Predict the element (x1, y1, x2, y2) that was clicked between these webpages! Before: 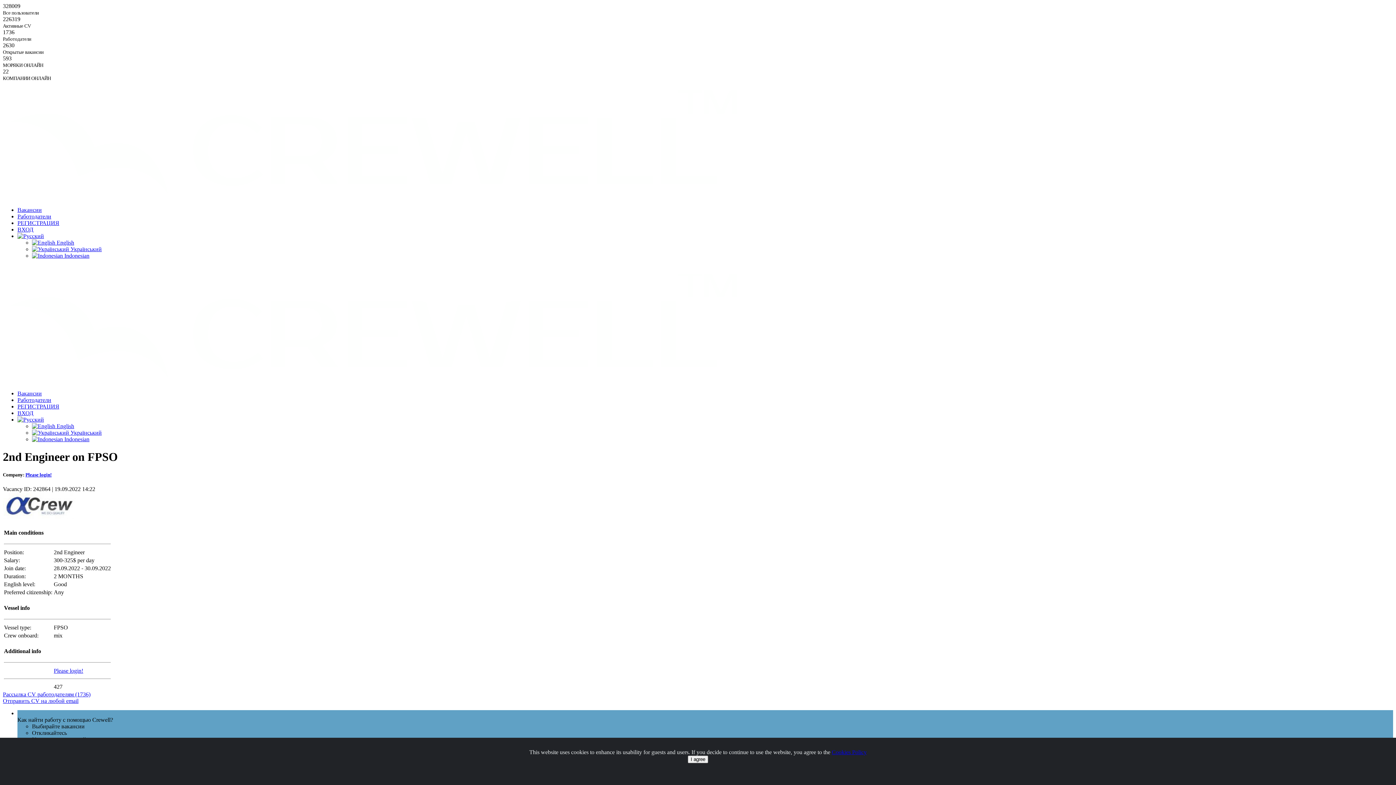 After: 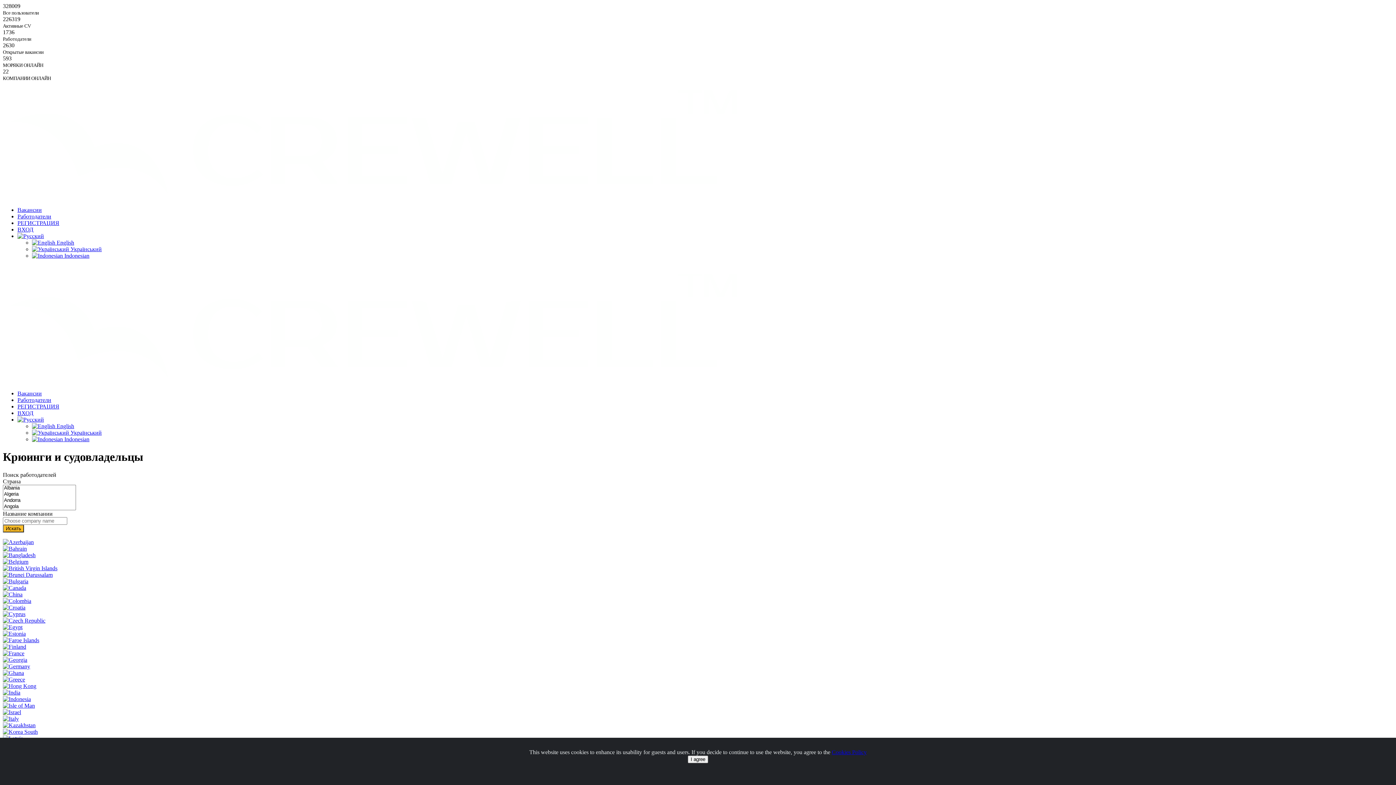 Action: label: Работодатели bbox: (17, 397, 51, 403)